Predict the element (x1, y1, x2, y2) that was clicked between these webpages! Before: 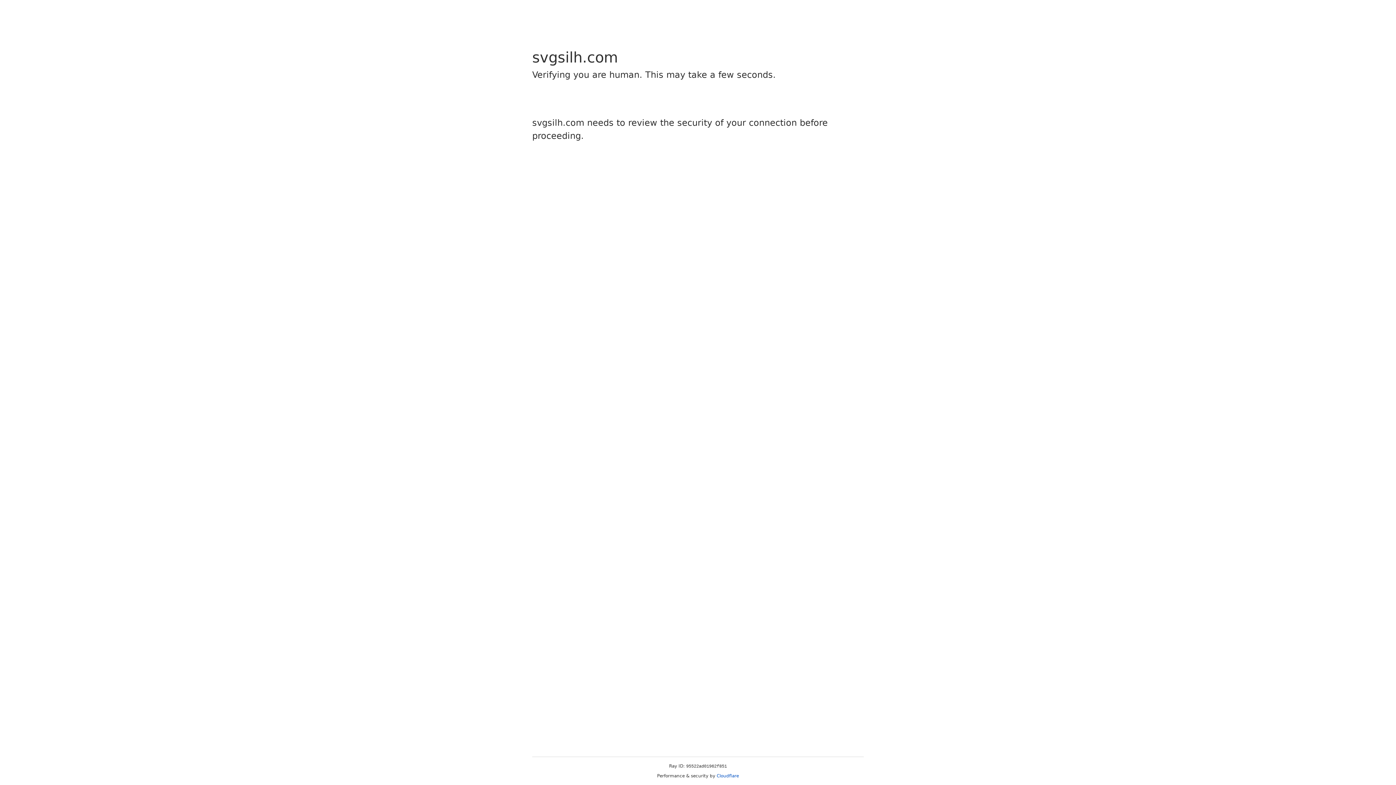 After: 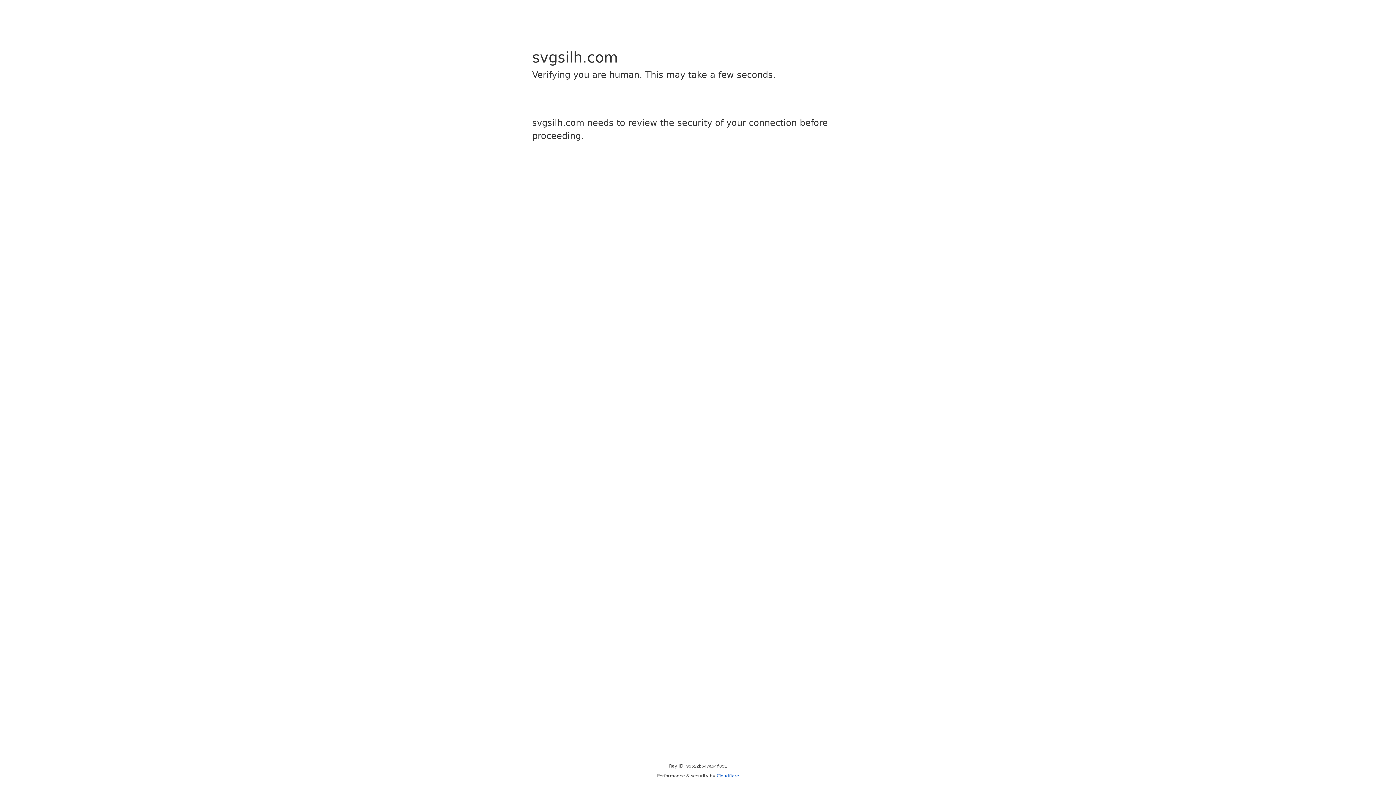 Action: bbox: (716, 773, 739, 778) label: Cloudflare